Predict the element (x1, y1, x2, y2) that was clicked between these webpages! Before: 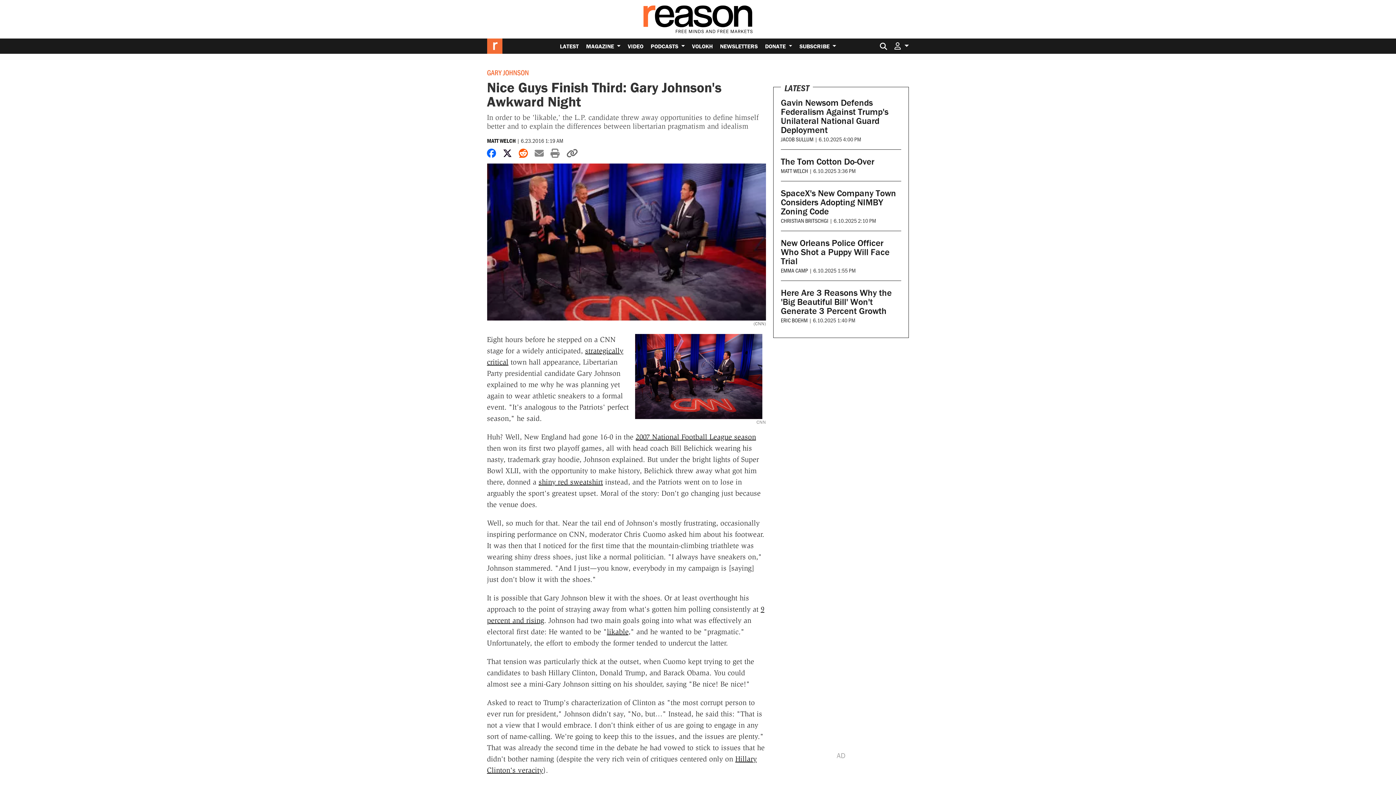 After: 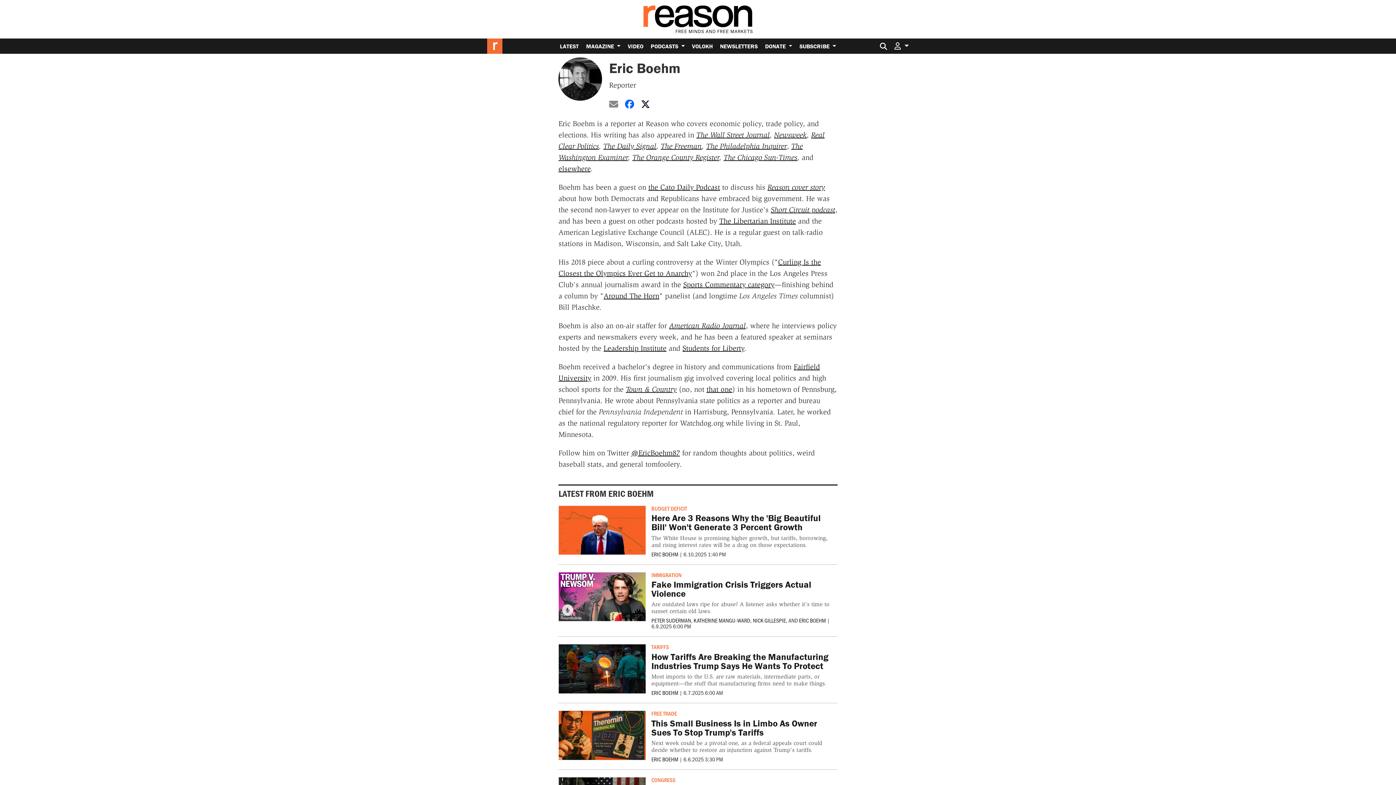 Action: label: ERIC BOEHM bbox: (781, 316, 807, 324)